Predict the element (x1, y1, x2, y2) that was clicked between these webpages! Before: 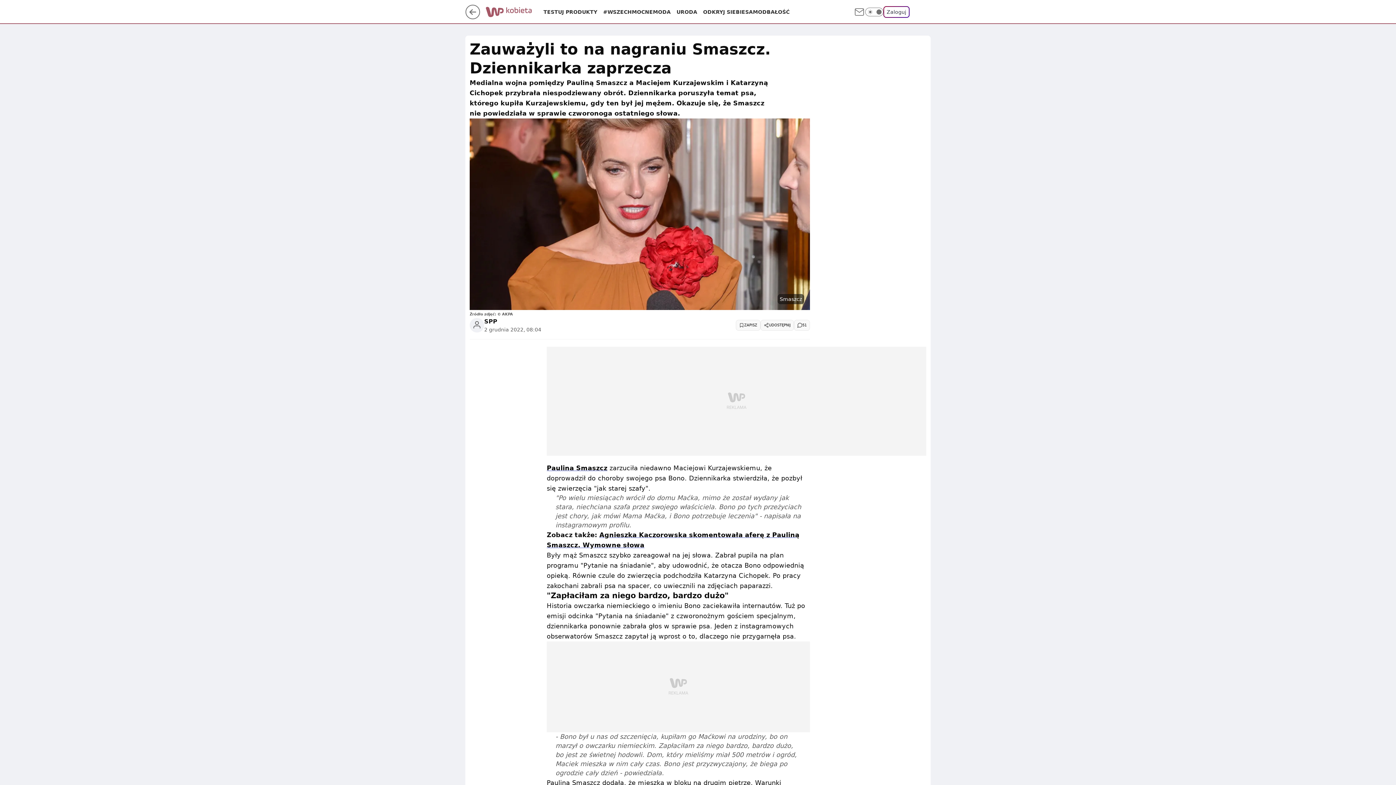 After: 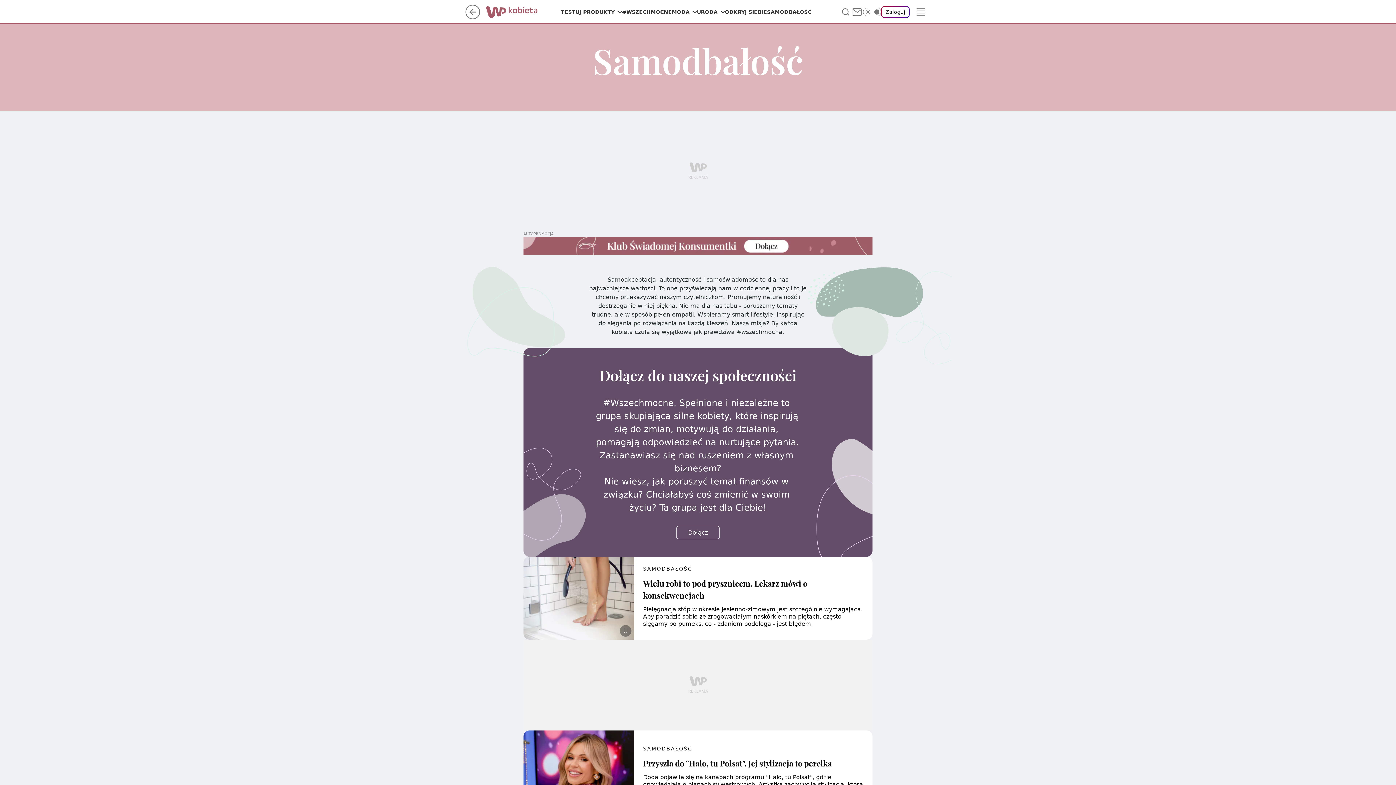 Action: label: SAMODBAŁOŚĆ bbox: (745, 8, 789, 15)